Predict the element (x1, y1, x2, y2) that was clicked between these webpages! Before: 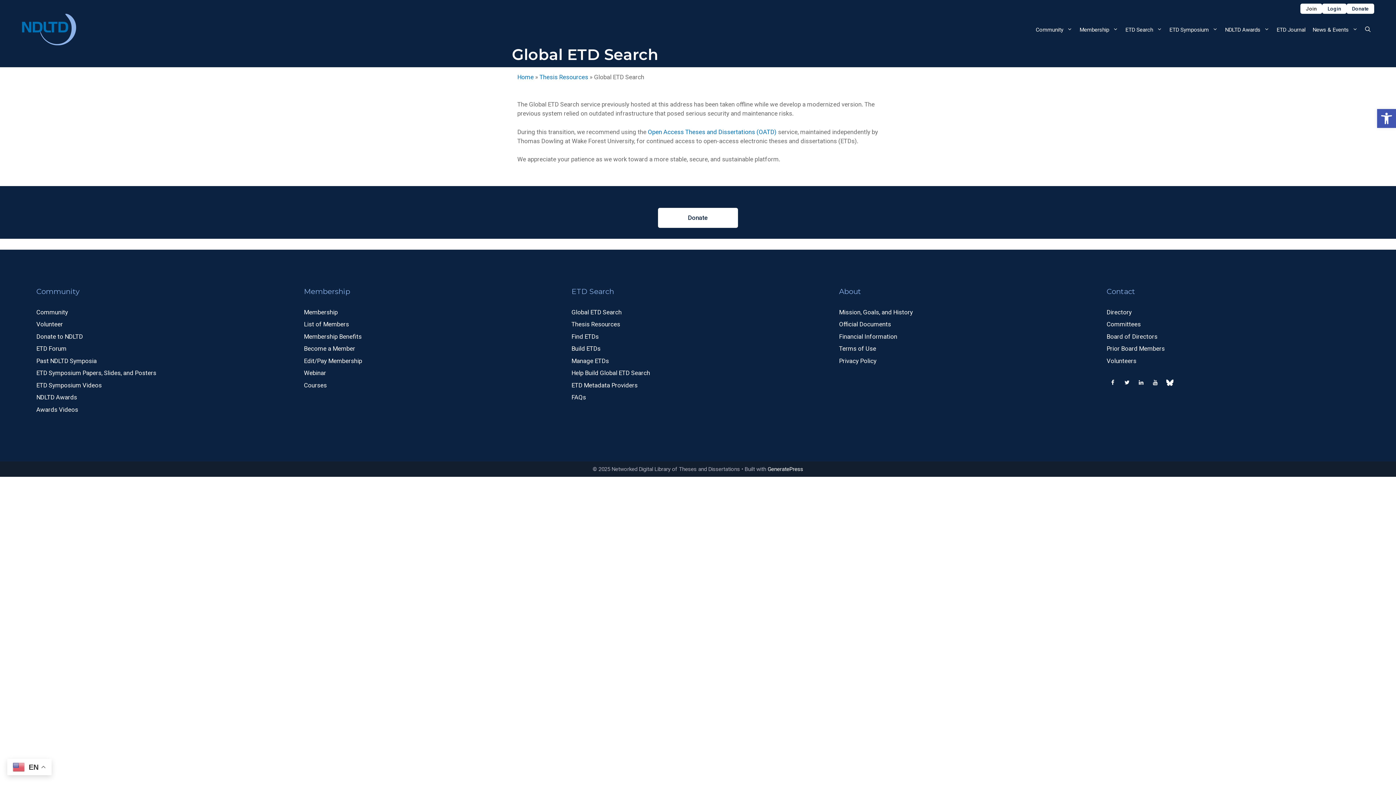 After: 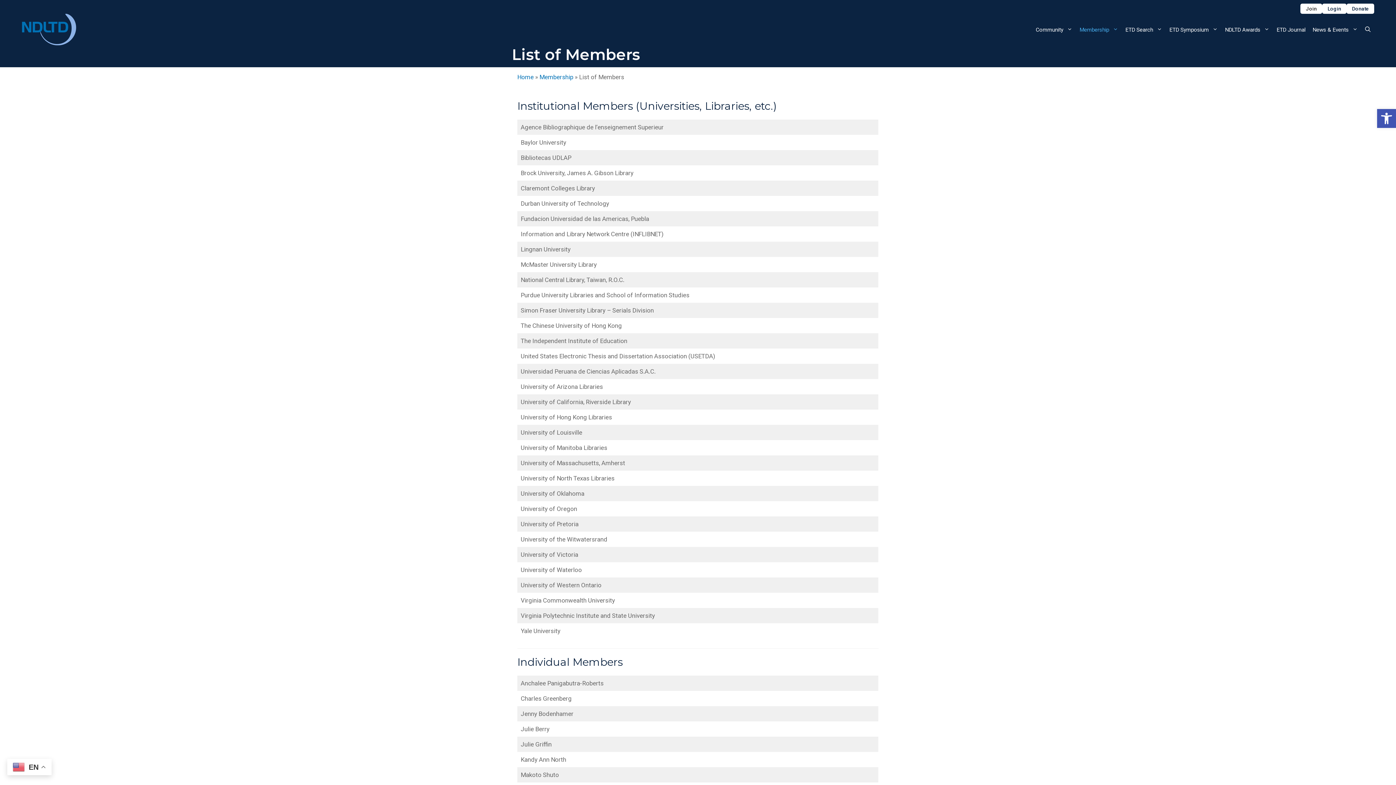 Action: bbox: (304, 320, 349, 328) label: List of Members